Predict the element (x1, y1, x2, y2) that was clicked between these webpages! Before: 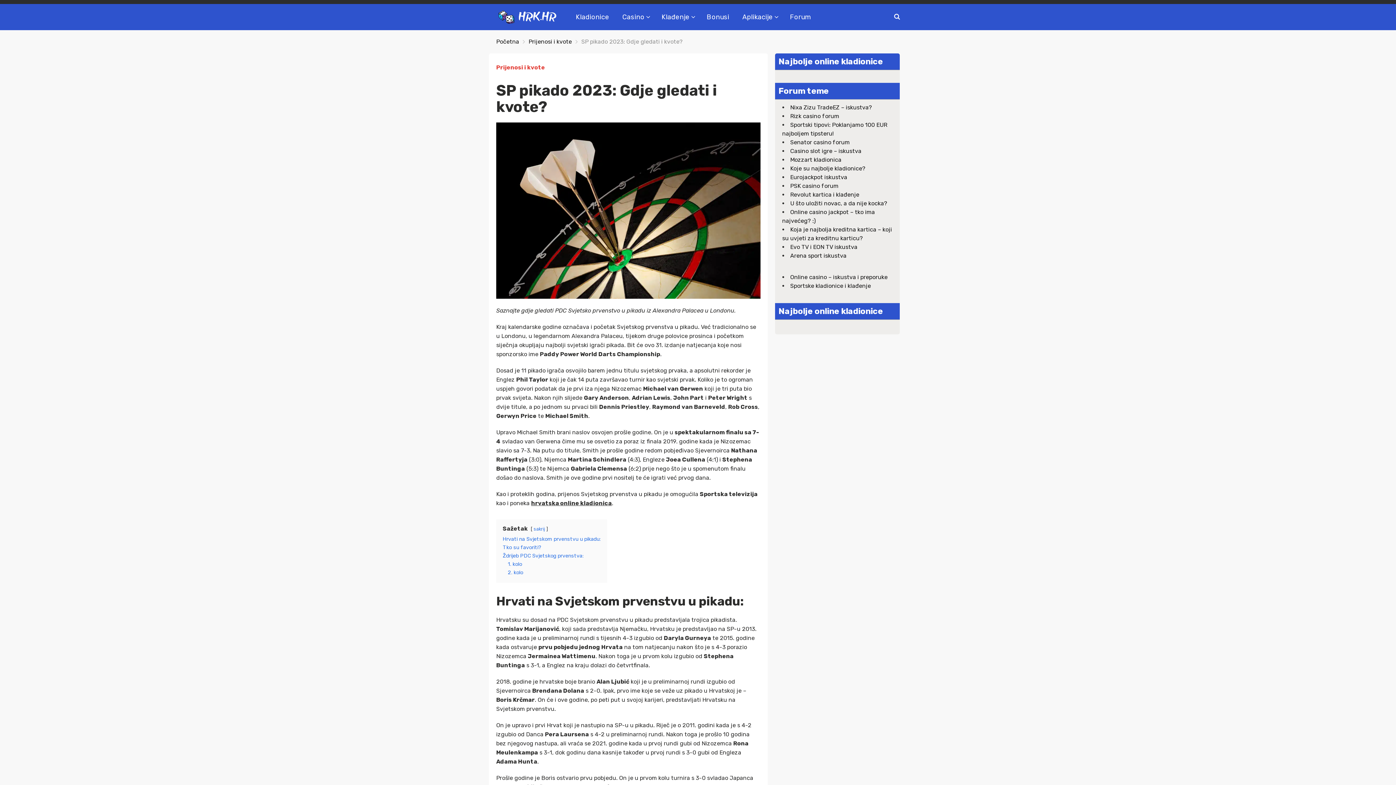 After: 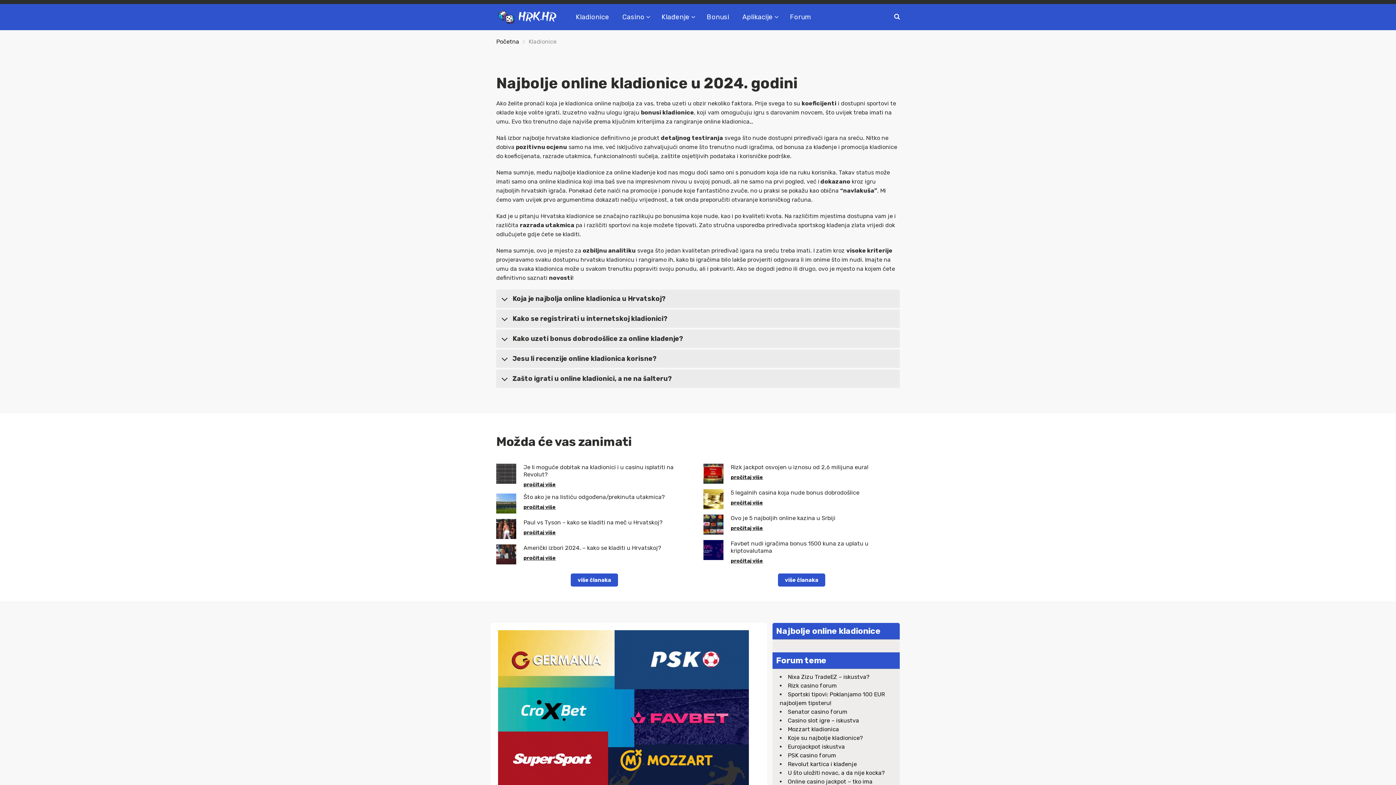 Action: bbox: (576, 7, 609, 26) label: Kladionice